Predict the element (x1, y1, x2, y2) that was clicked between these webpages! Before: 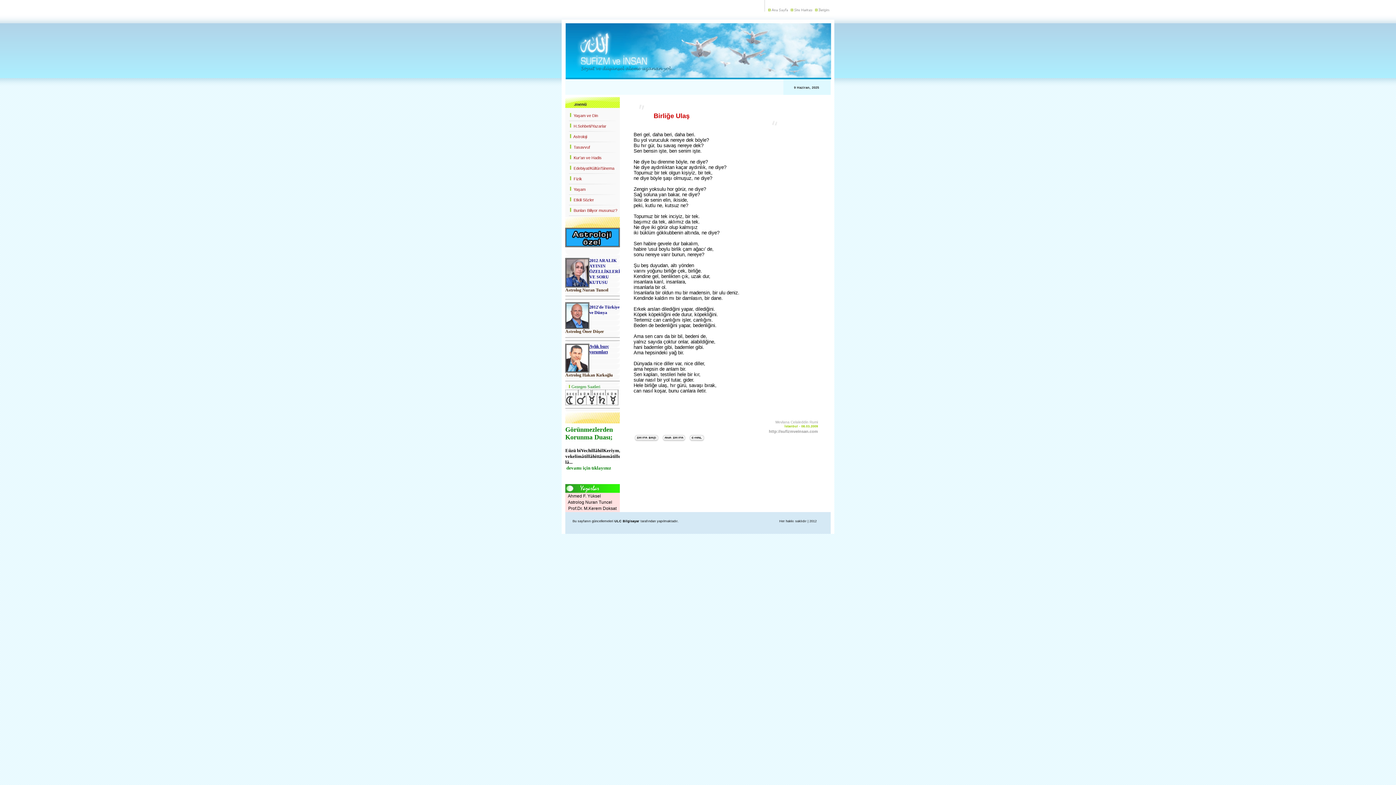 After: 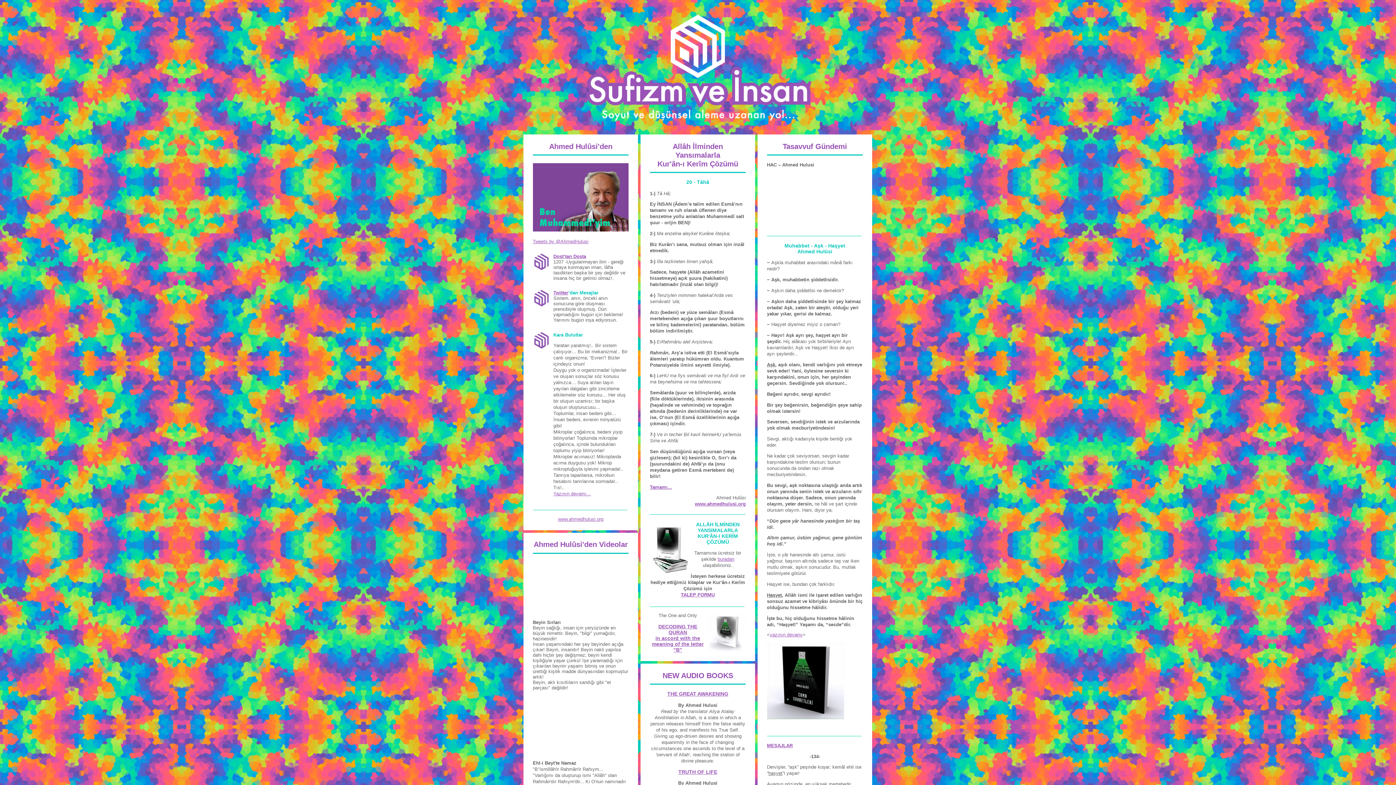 Action: bbox: (561, 74, 834, 80)